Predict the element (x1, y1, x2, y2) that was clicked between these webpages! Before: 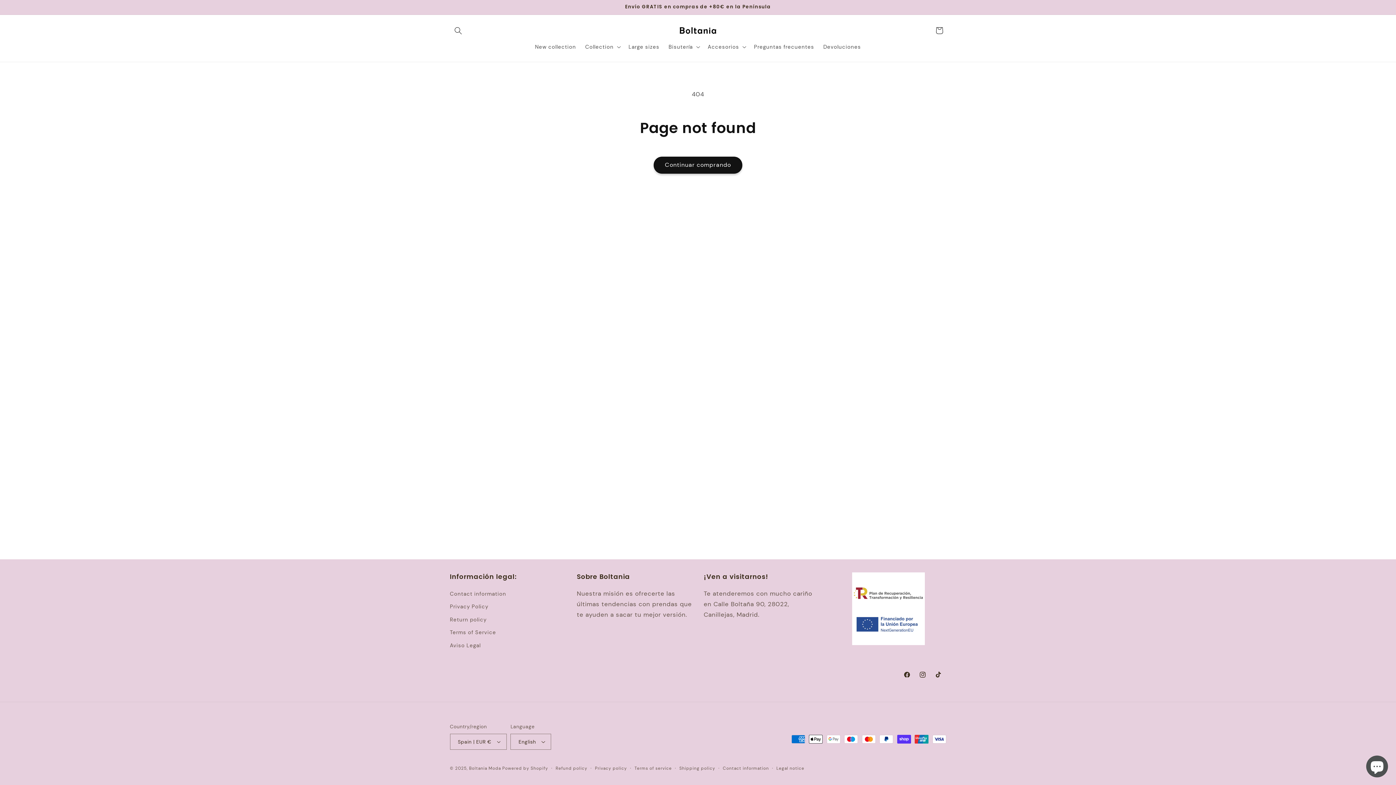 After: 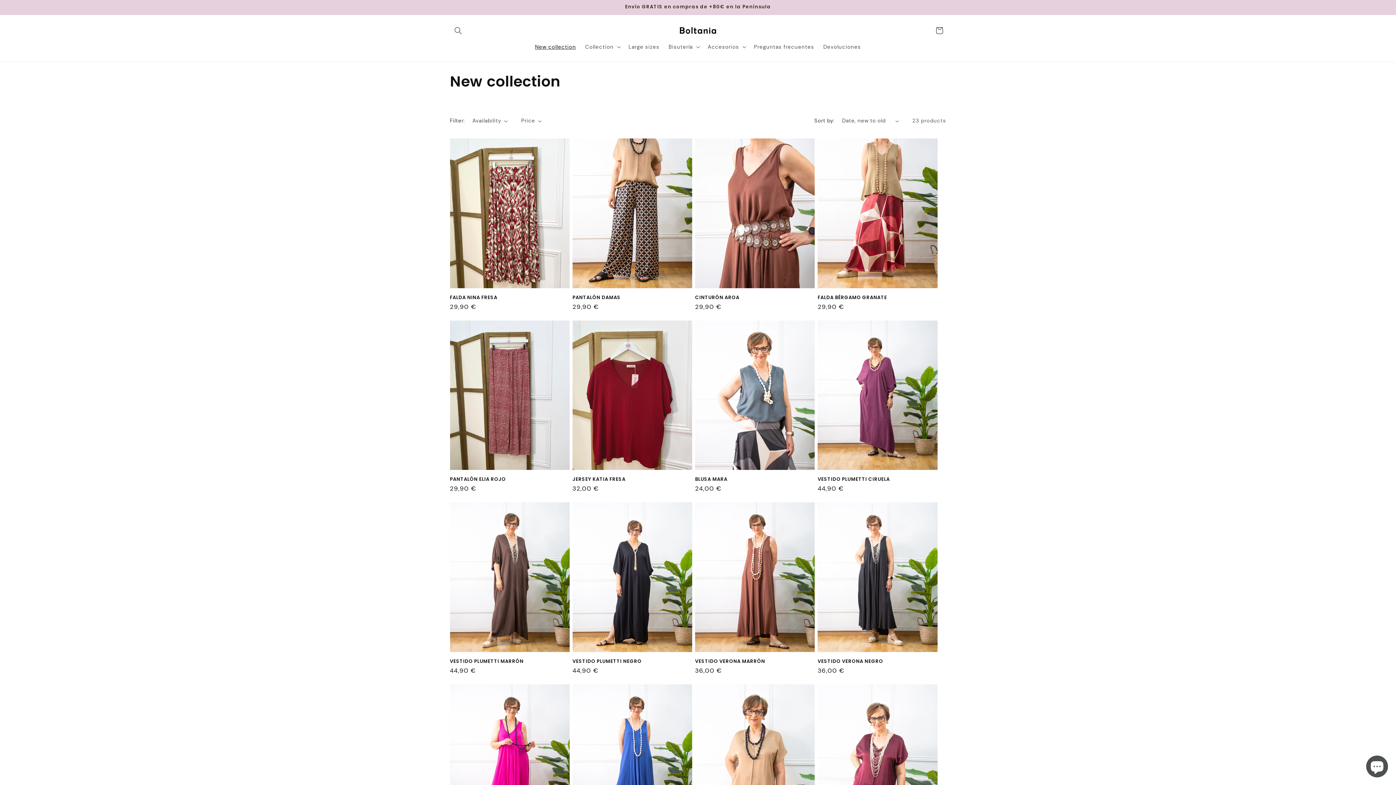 Action: bbox: (530, 38, 580, 54) label: New collection